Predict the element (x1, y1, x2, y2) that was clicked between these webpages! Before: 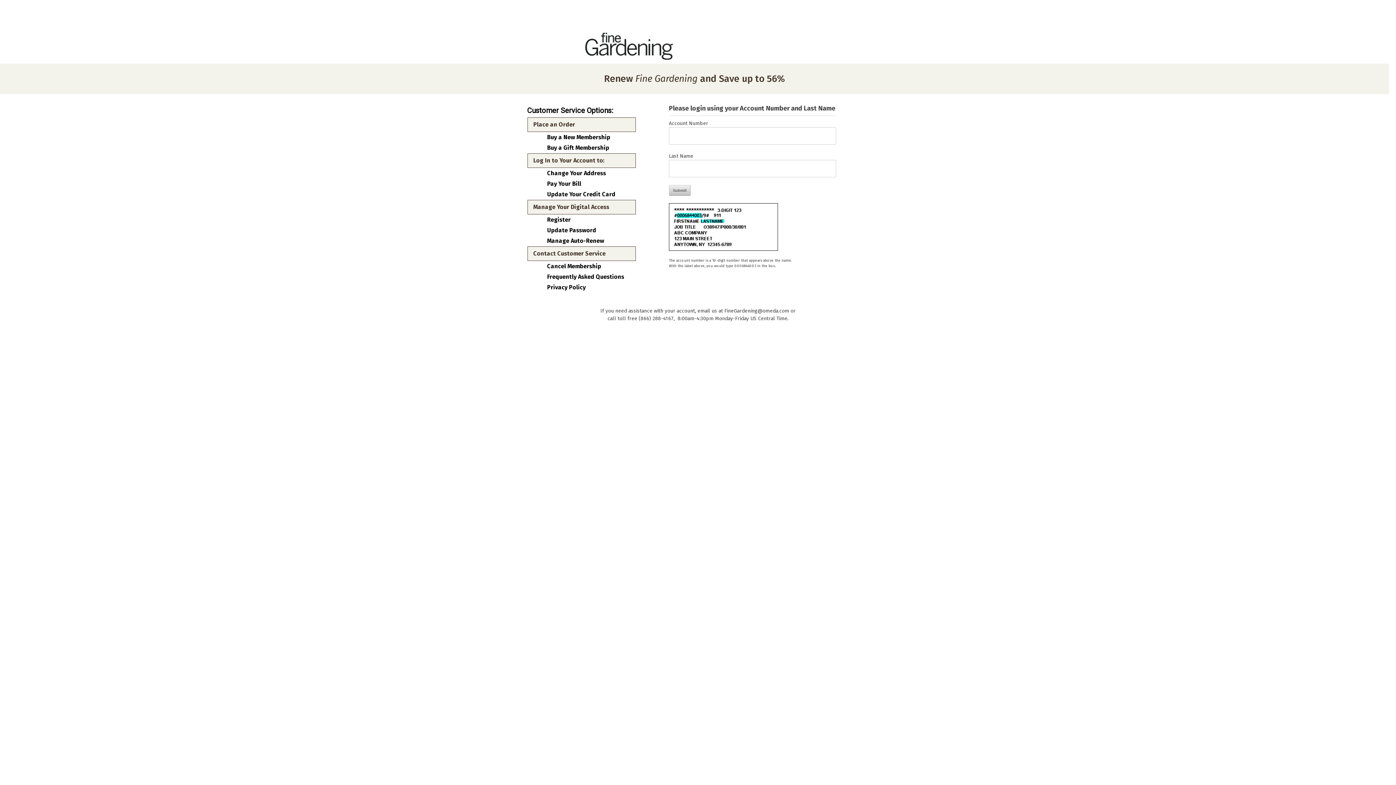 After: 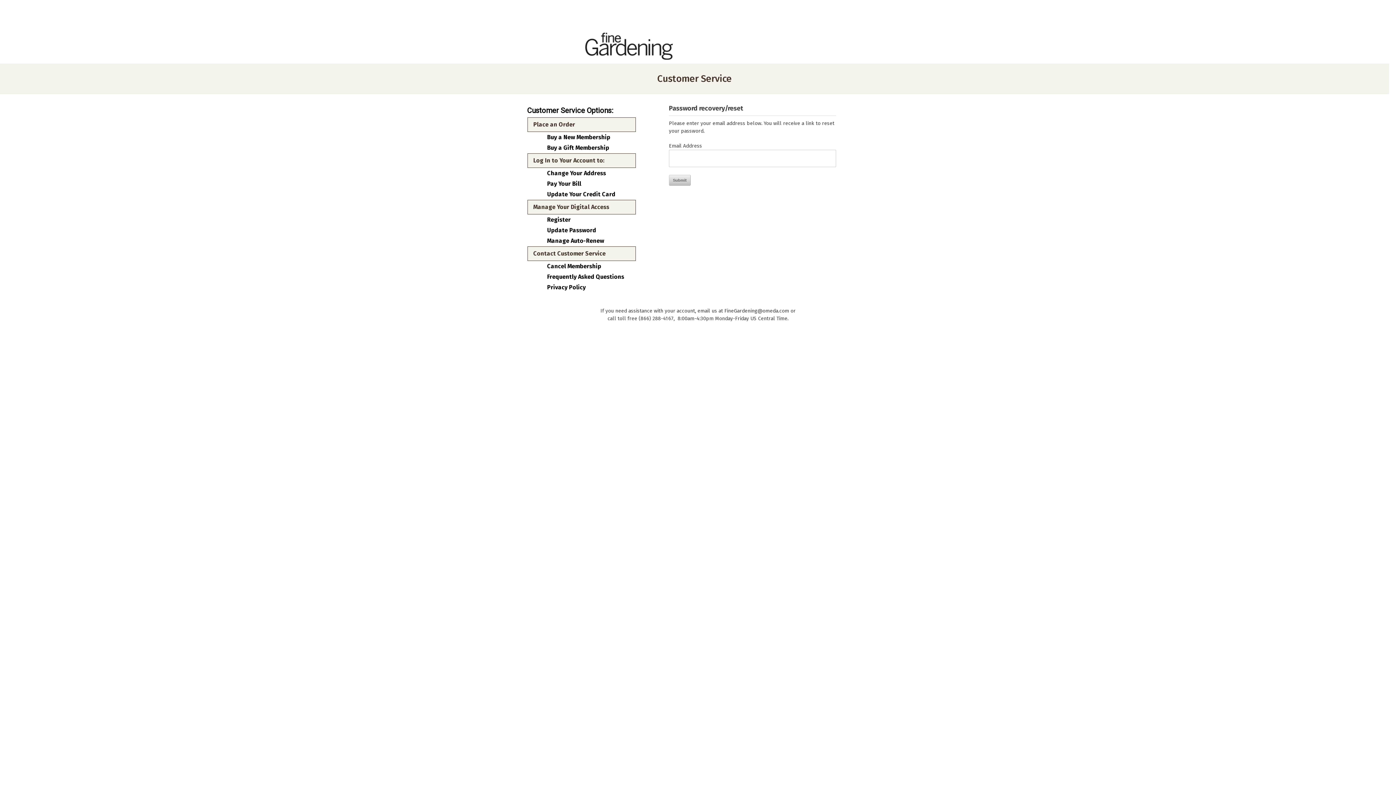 Action: bbox: (547, 227, 630, 233) label: Update Password